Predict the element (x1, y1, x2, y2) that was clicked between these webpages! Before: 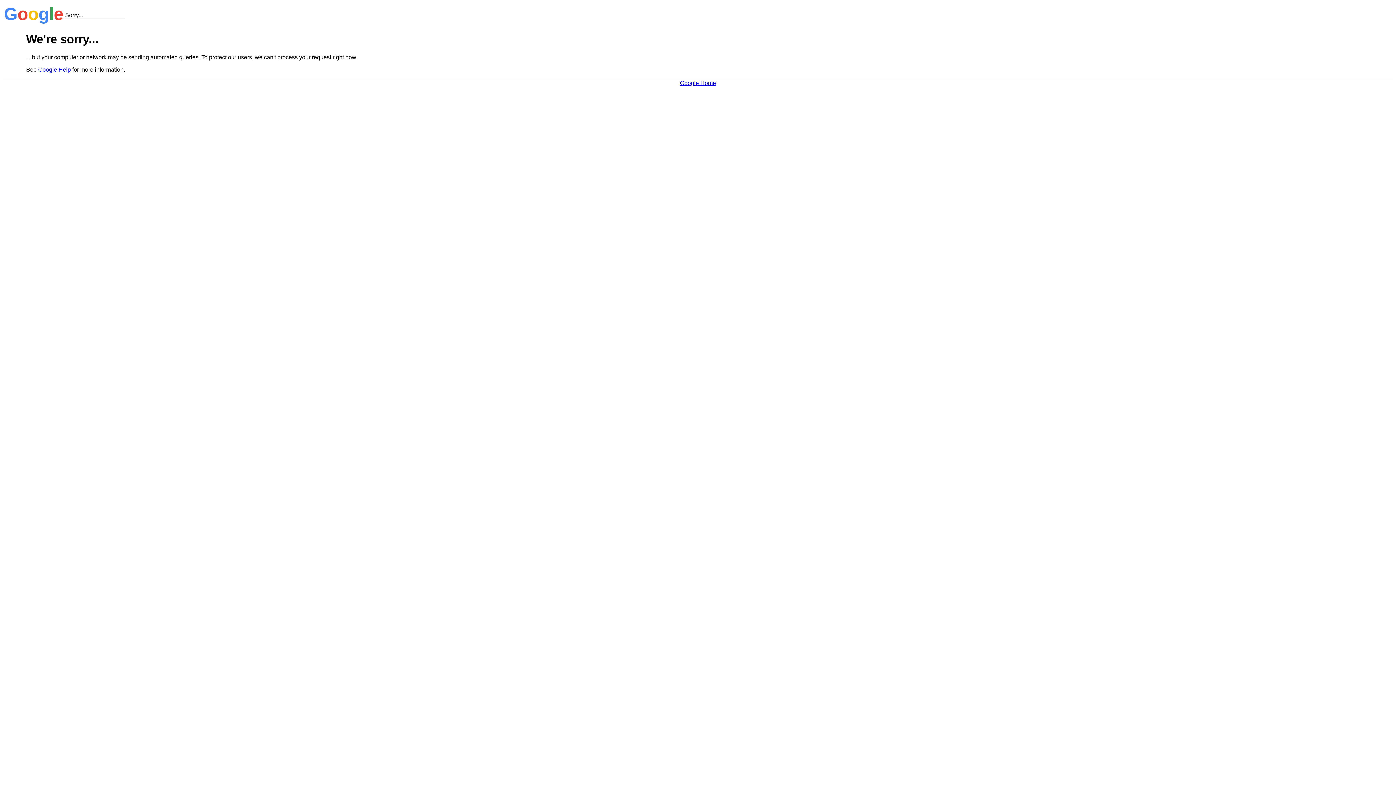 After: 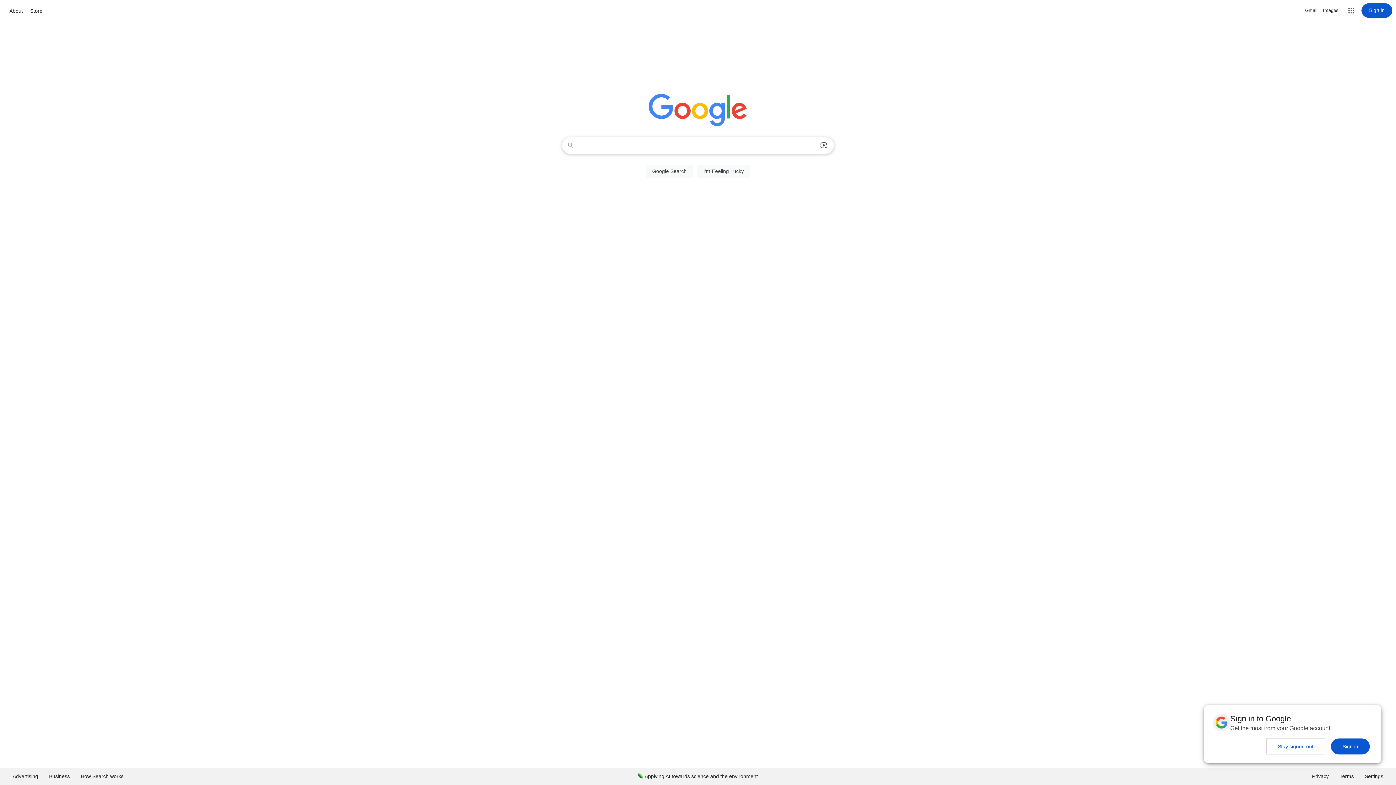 Action: label: Google Home bbox: (680, 79, 716, 86)